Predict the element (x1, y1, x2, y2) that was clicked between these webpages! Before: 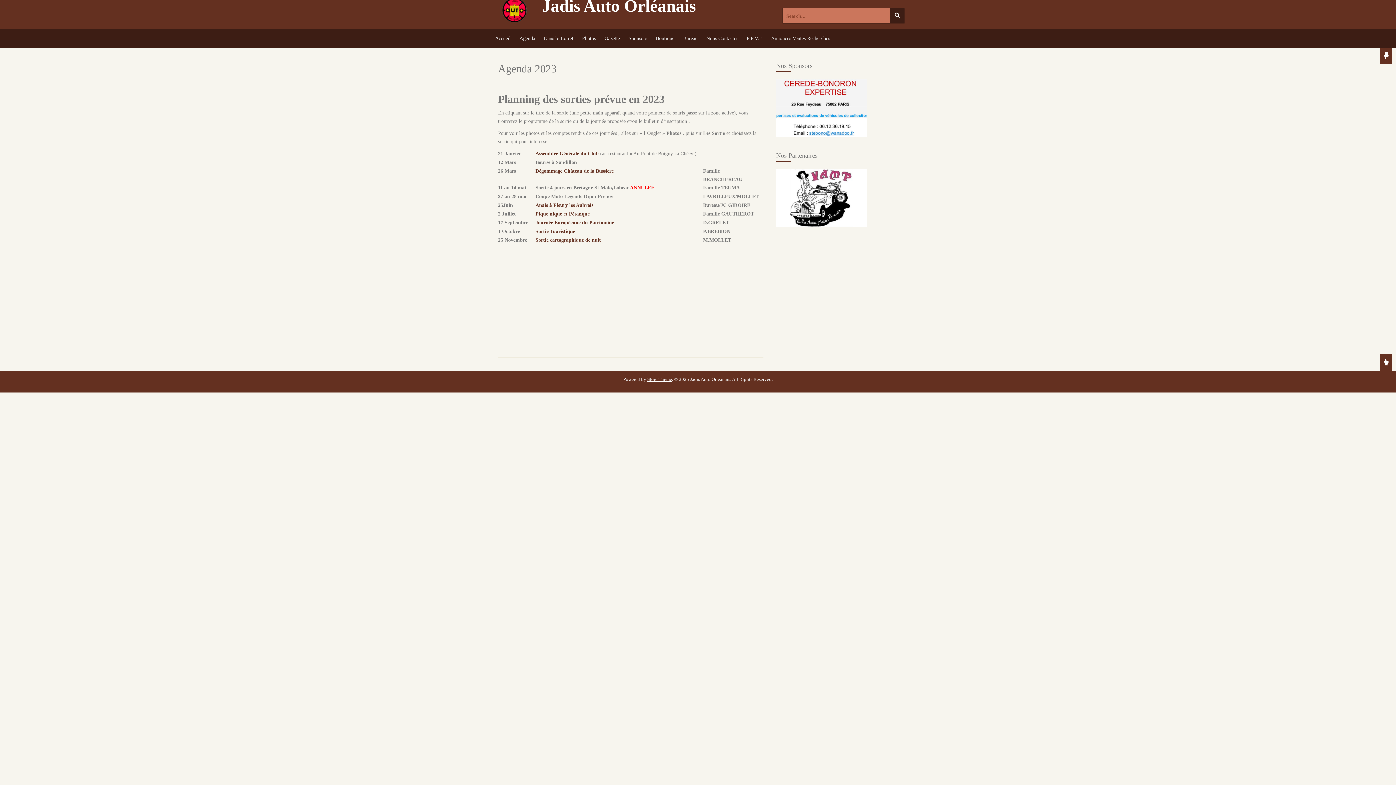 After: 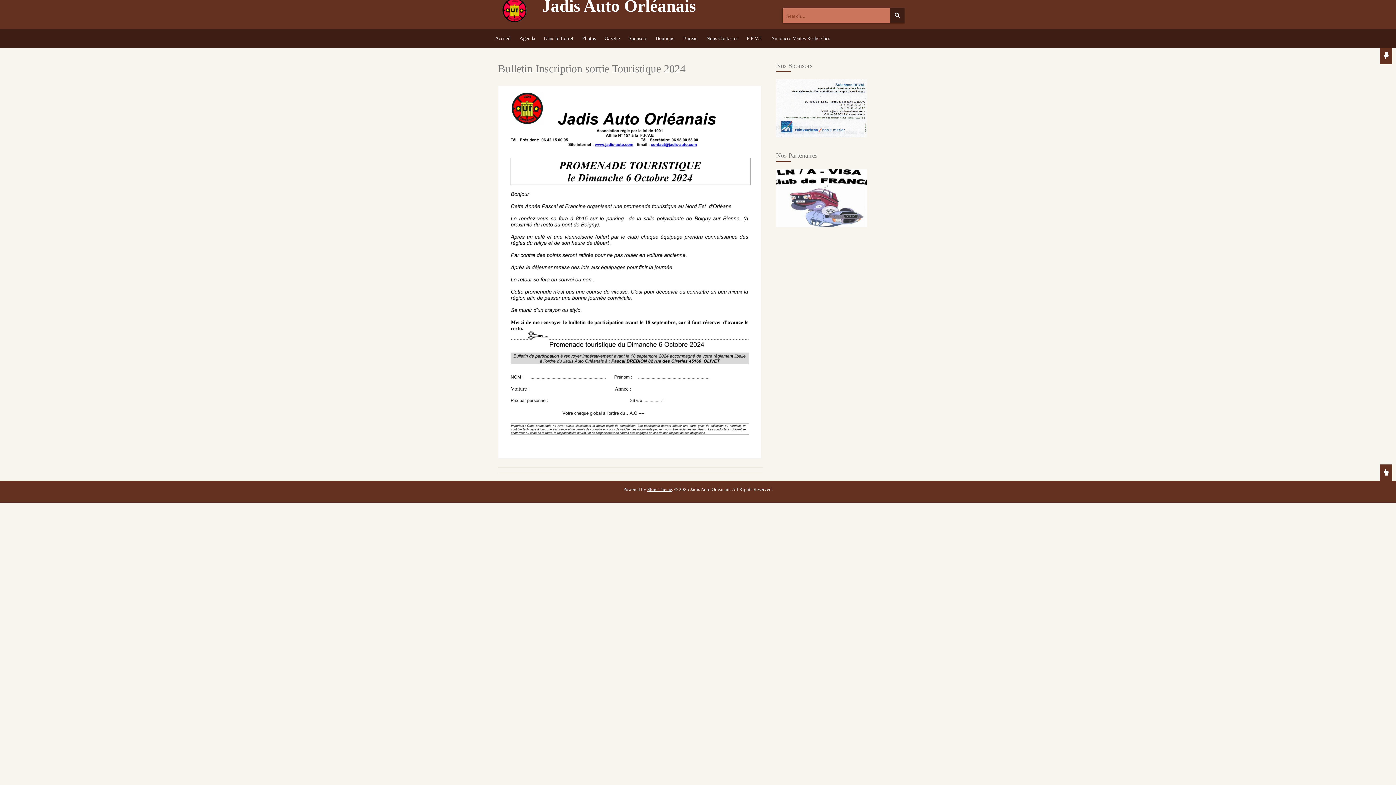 Action: label: Sortie Touristique bbox: (535, 228, 575, 234)